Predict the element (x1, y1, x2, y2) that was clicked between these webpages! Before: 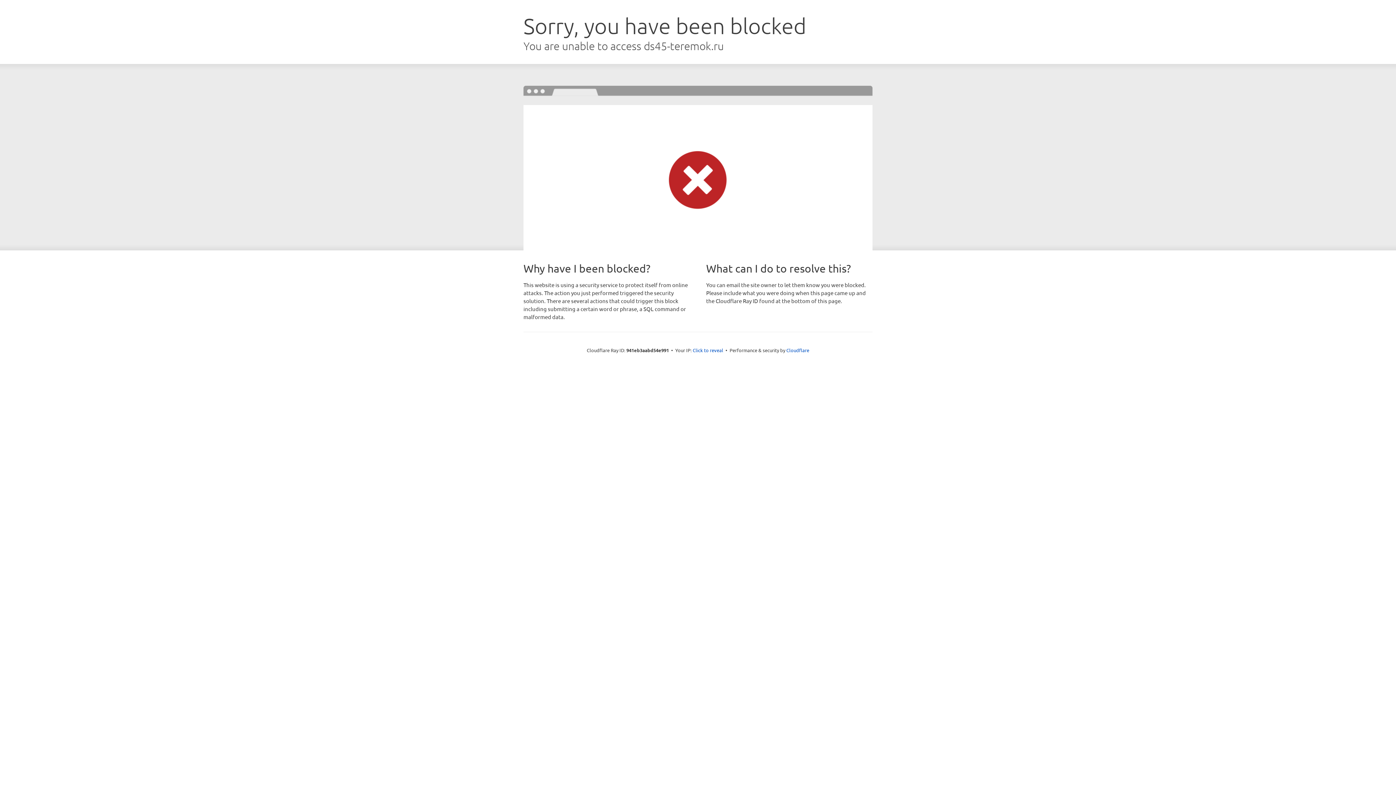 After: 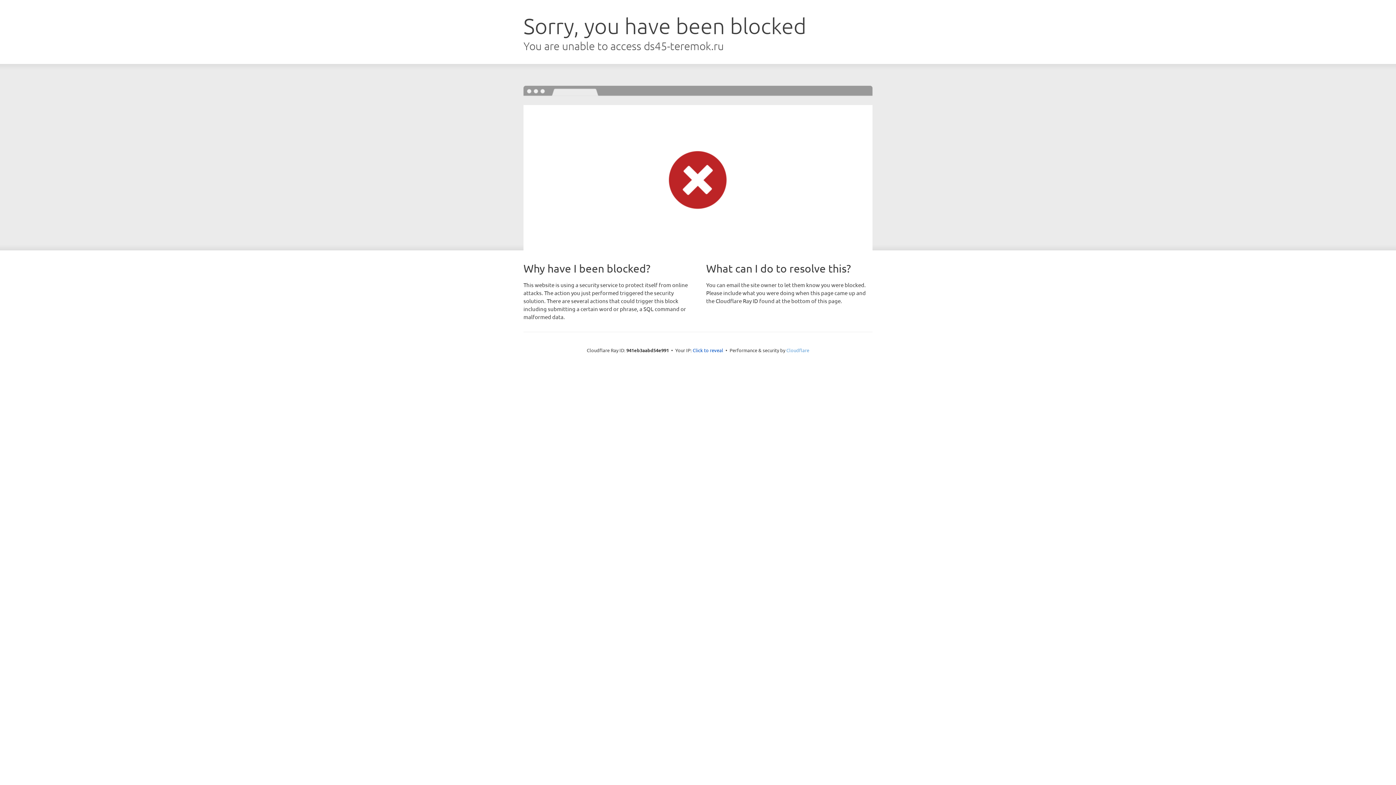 Action: label: Cloudflare bbox: (786, 347, 809, 353)